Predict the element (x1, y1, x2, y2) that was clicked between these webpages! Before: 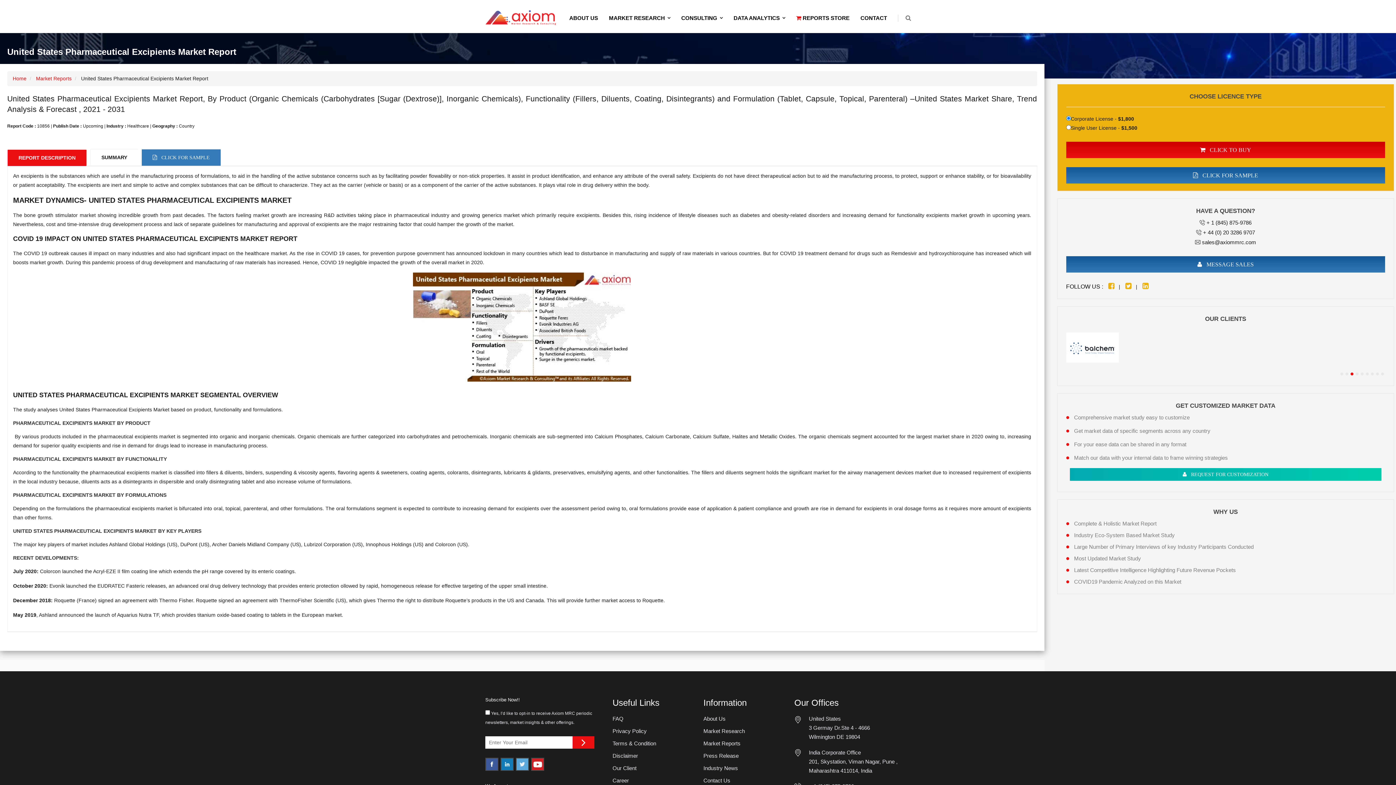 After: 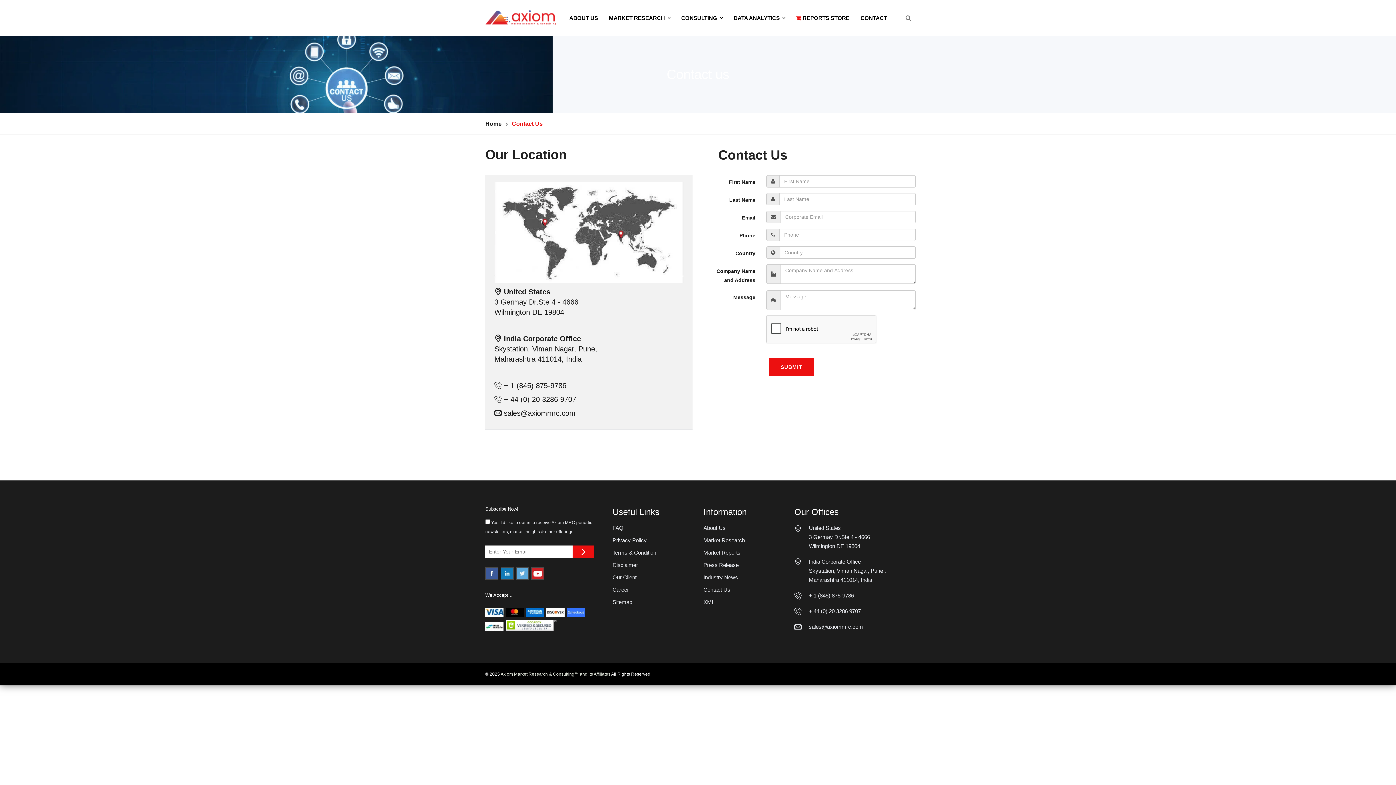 Action: label: Contact Us bbox: (703, 777, 730, 784)